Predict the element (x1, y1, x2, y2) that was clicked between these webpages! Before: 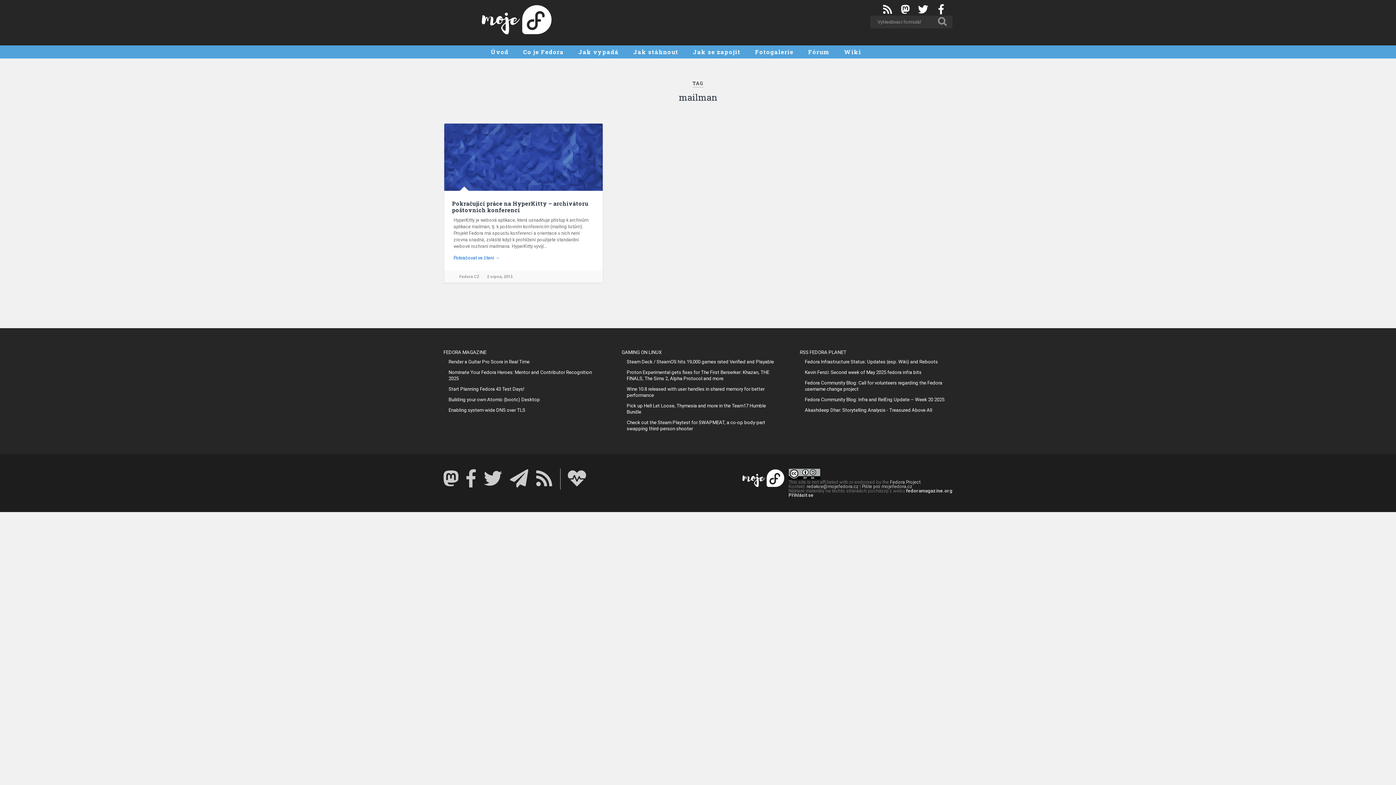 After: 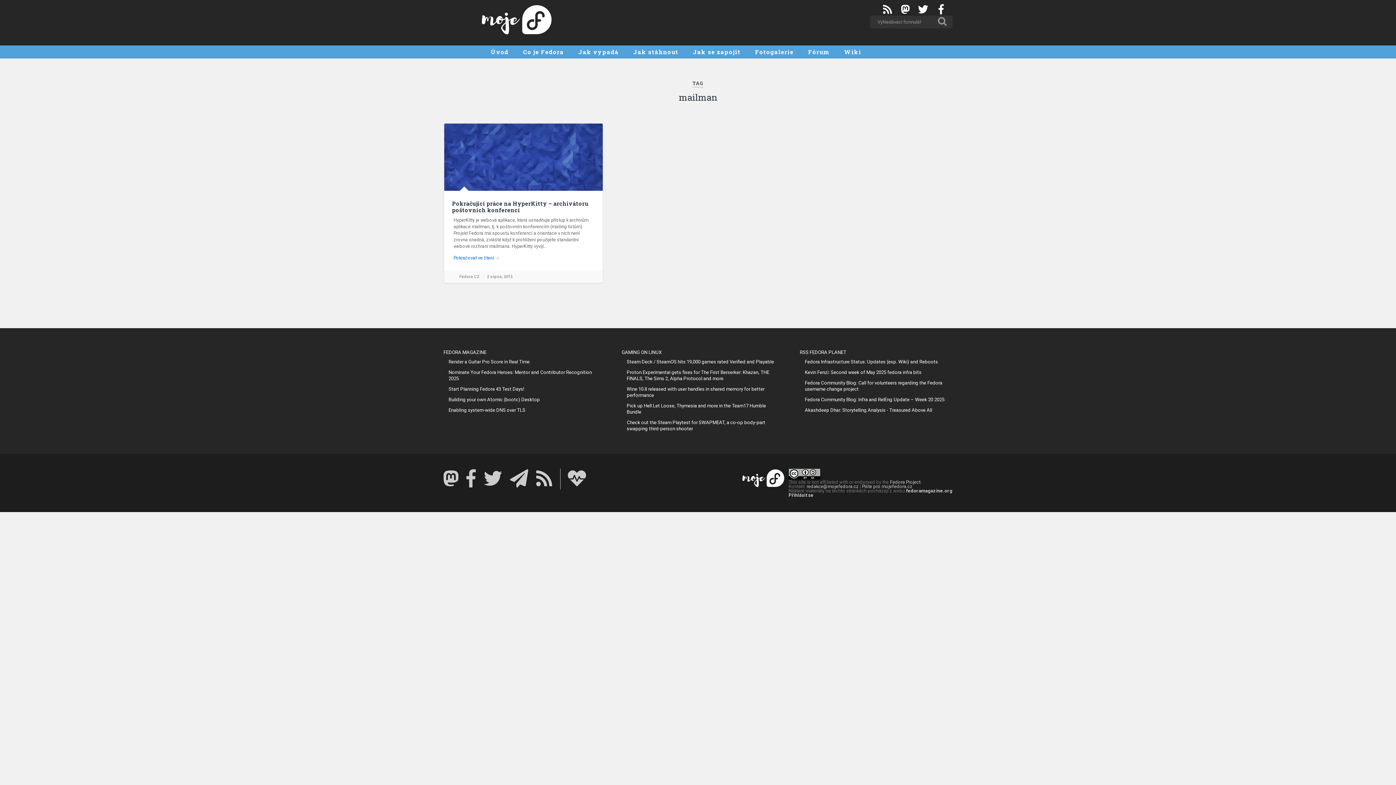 Action: bbox: (788, 475, 820, 480)